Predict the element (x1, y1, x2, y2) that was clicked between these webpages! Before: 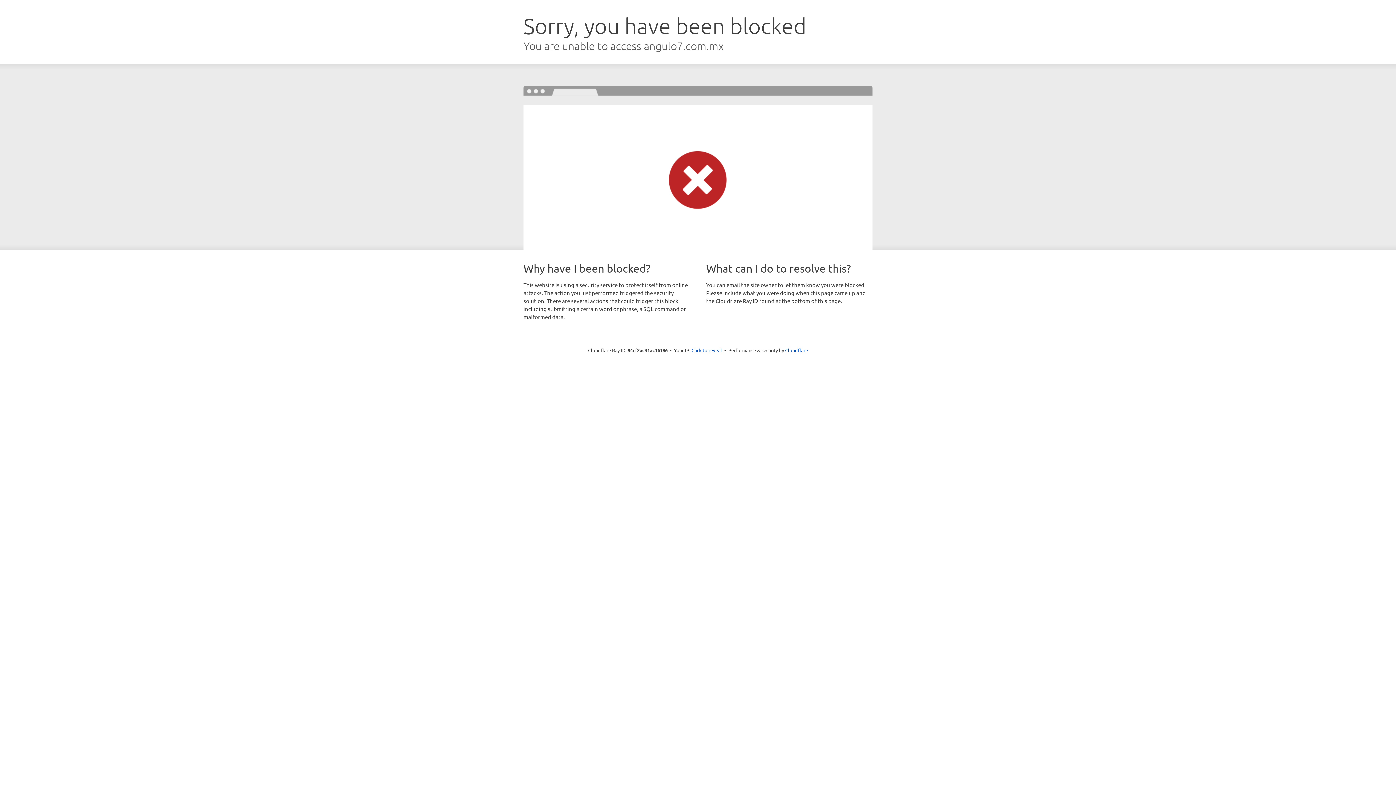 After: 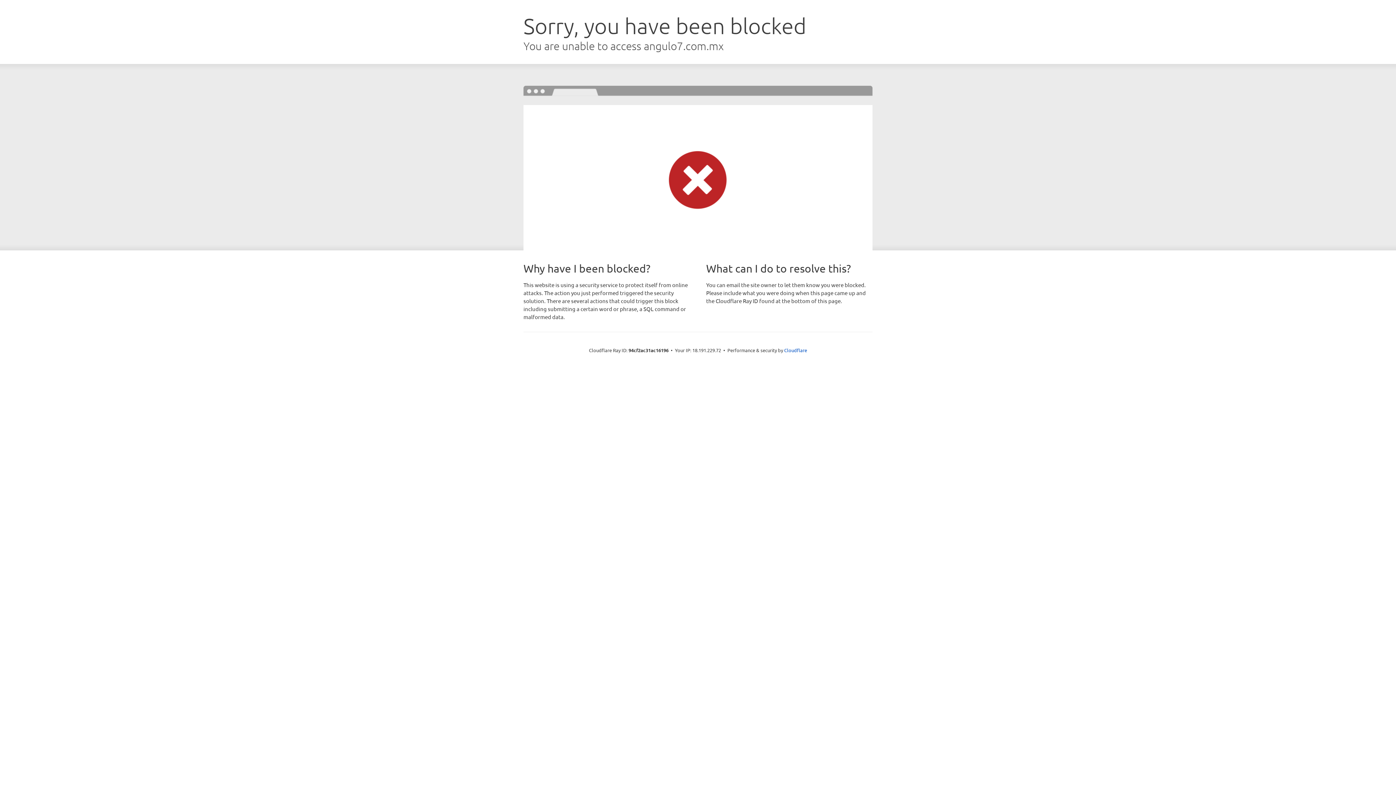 Action: bbox: (691, 346, 722, 353) label: Click to reveal